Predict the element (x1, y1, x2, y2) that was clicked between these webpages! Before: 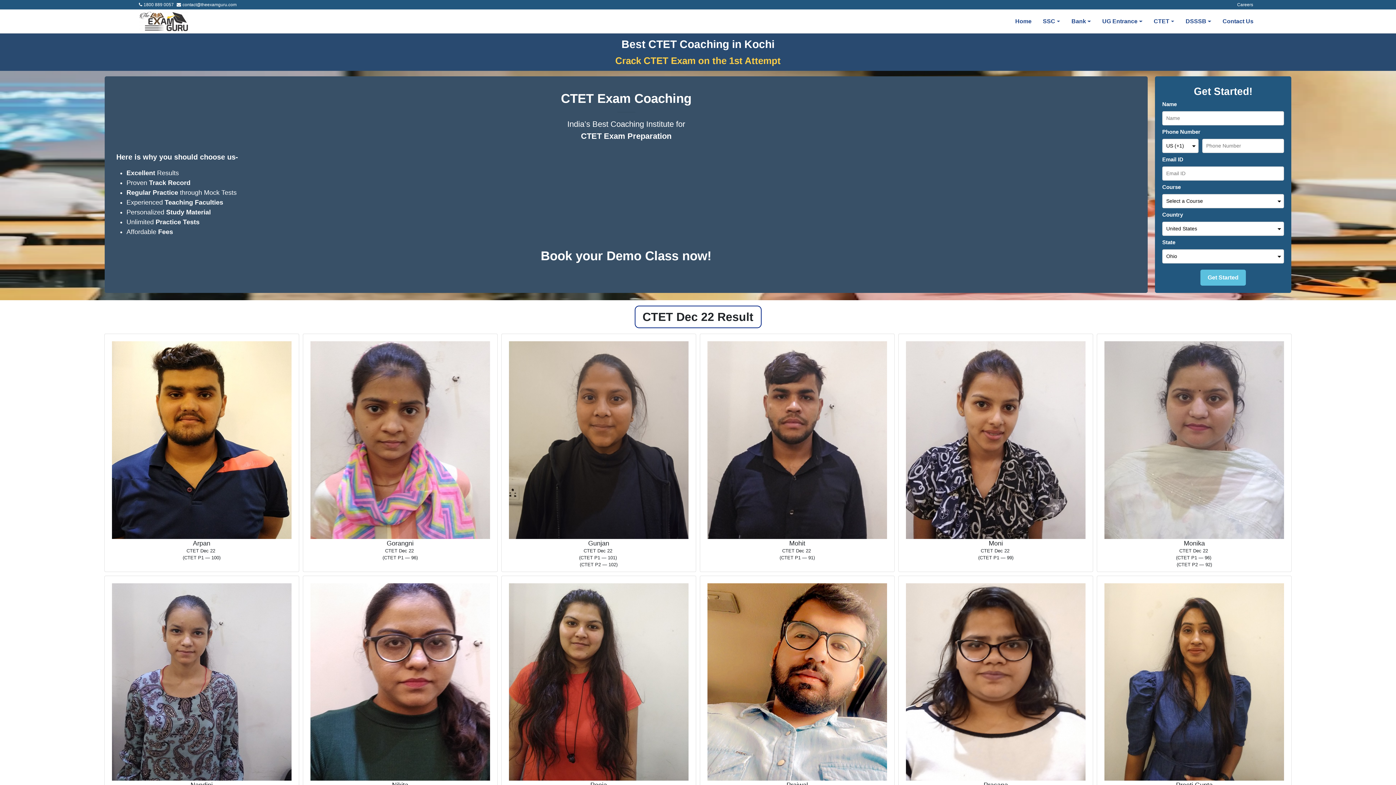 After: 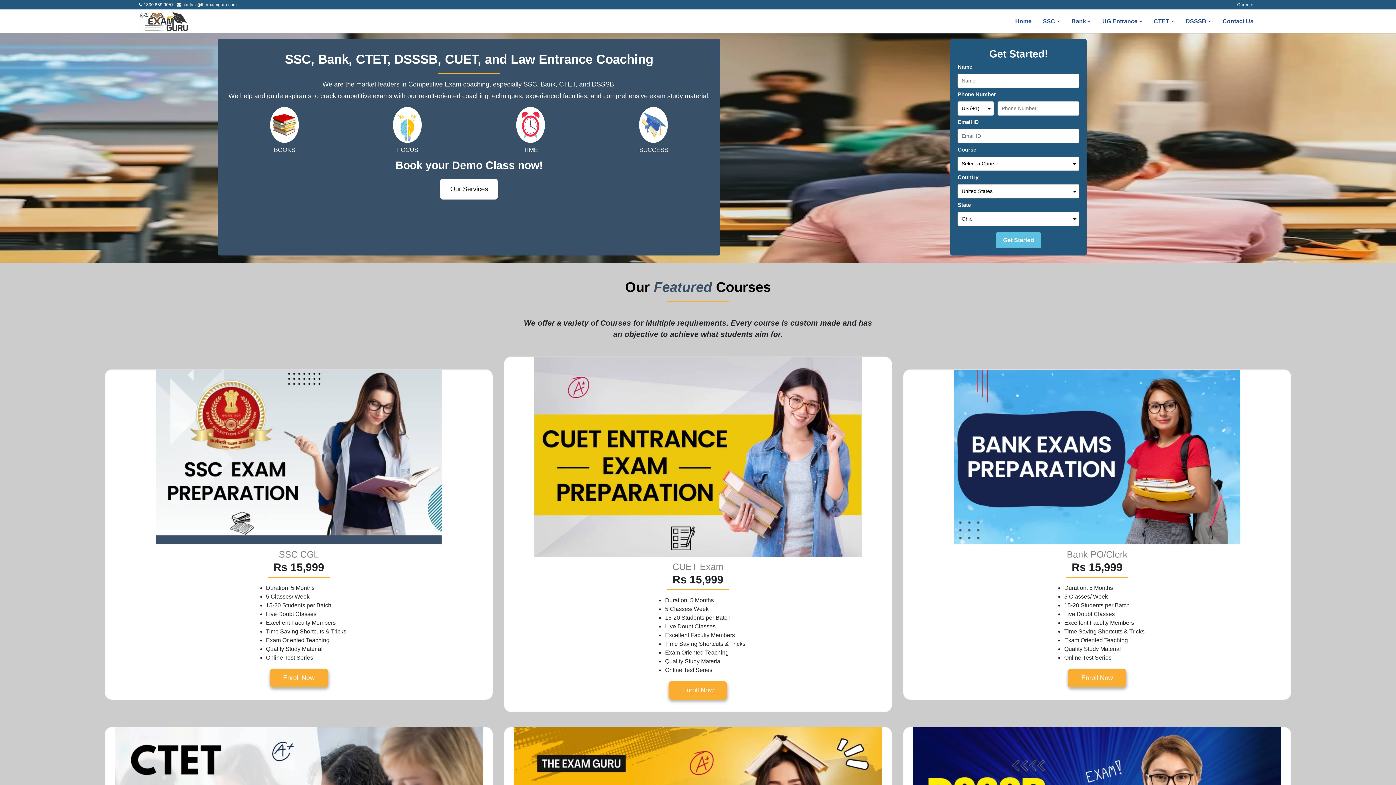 Action: bbox: (139, 9, 188, 33)